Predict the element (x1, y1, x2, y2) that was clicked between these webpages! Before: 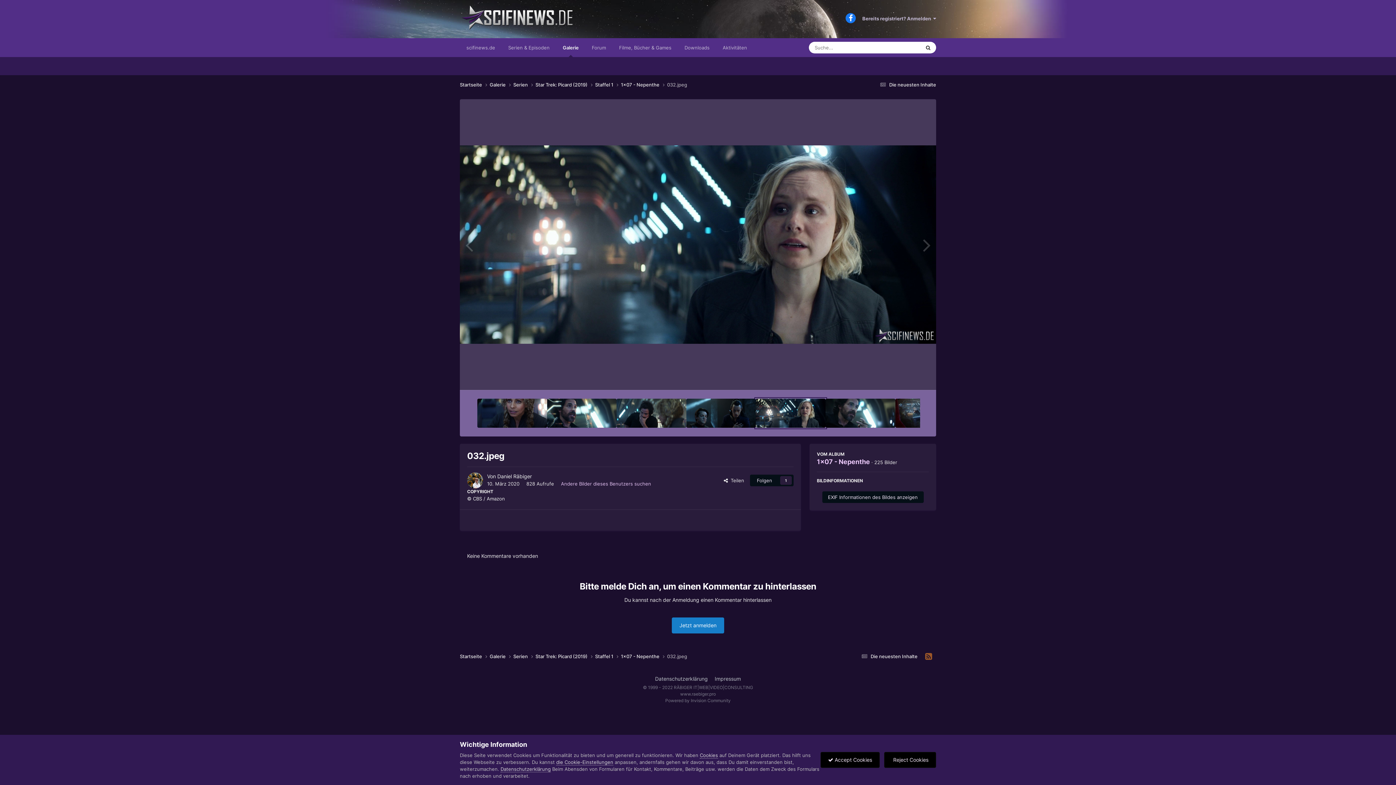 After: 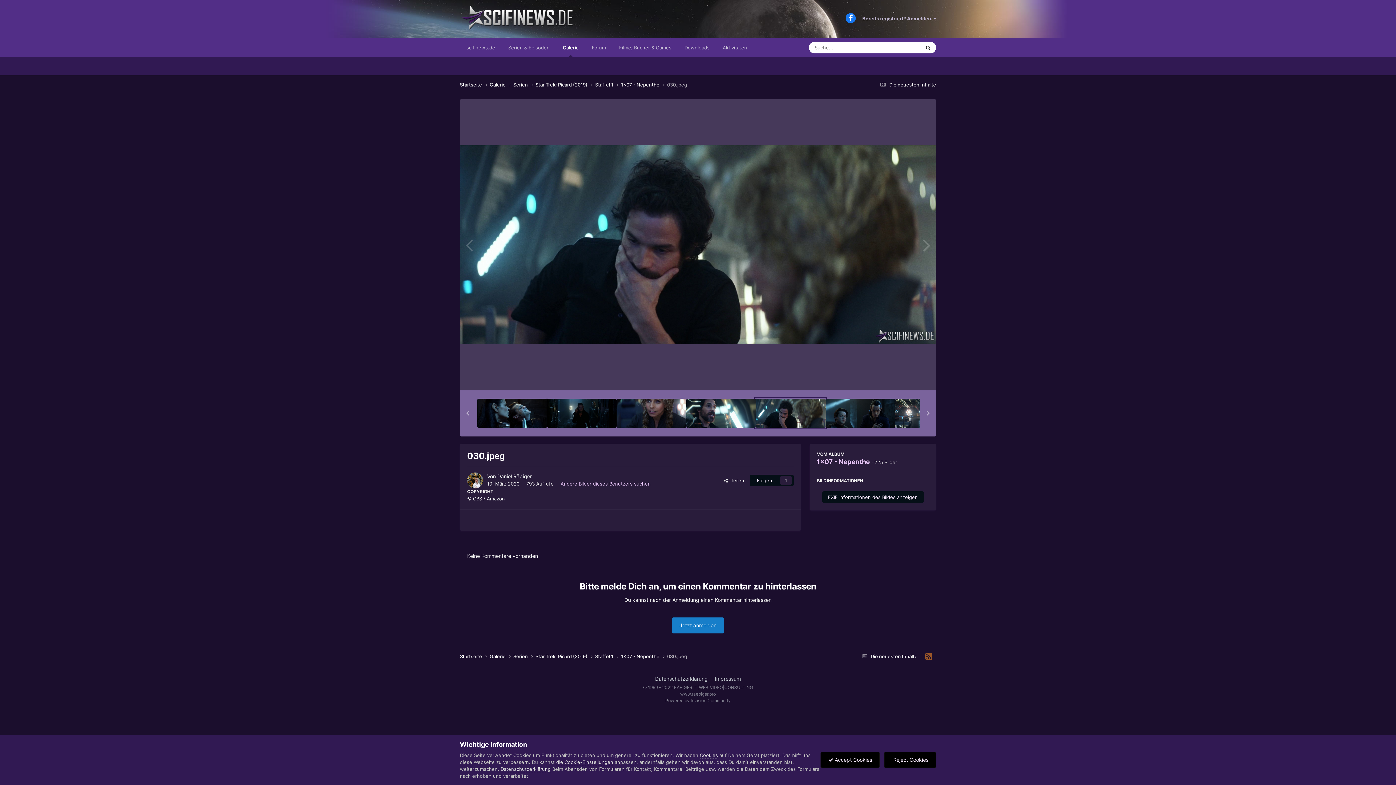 Action: bbox: (616, 398, 686, 427)